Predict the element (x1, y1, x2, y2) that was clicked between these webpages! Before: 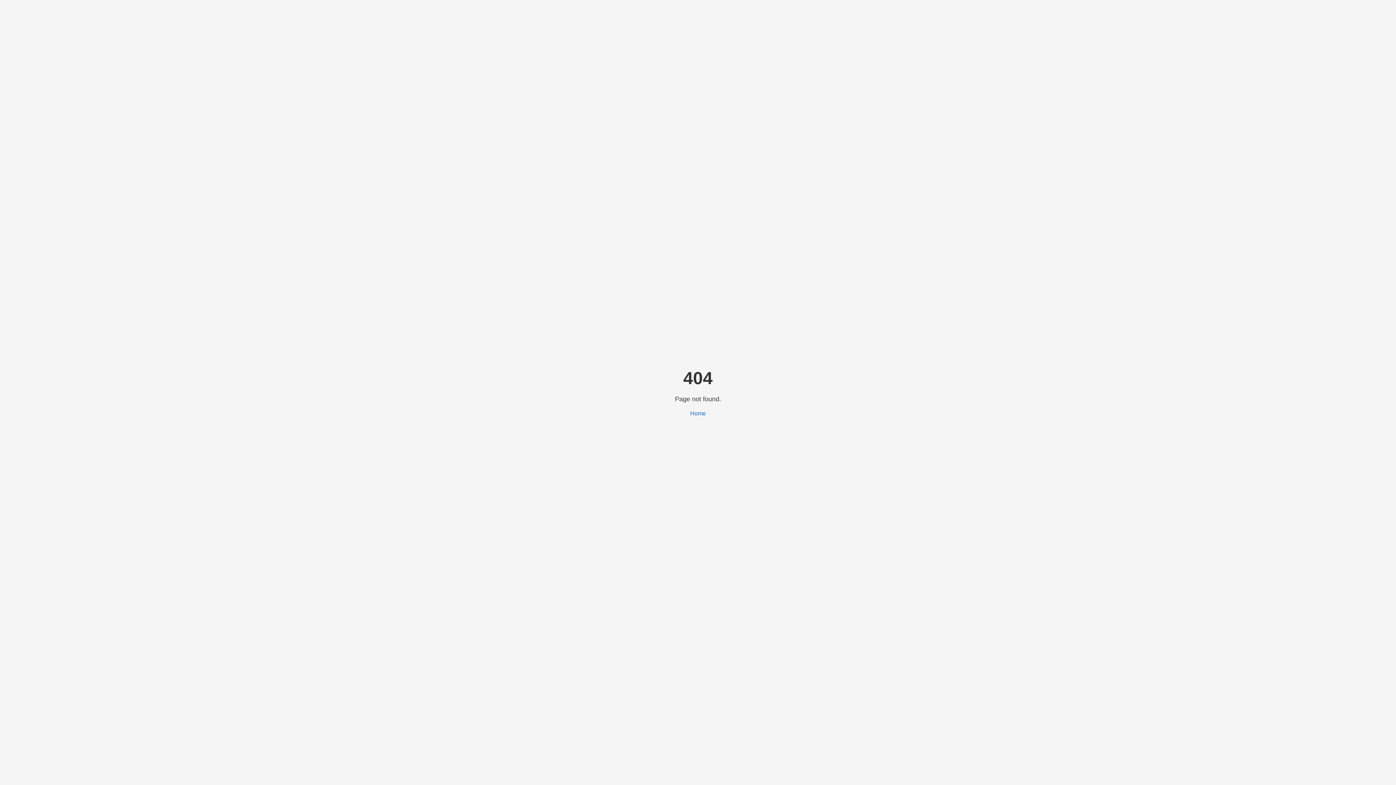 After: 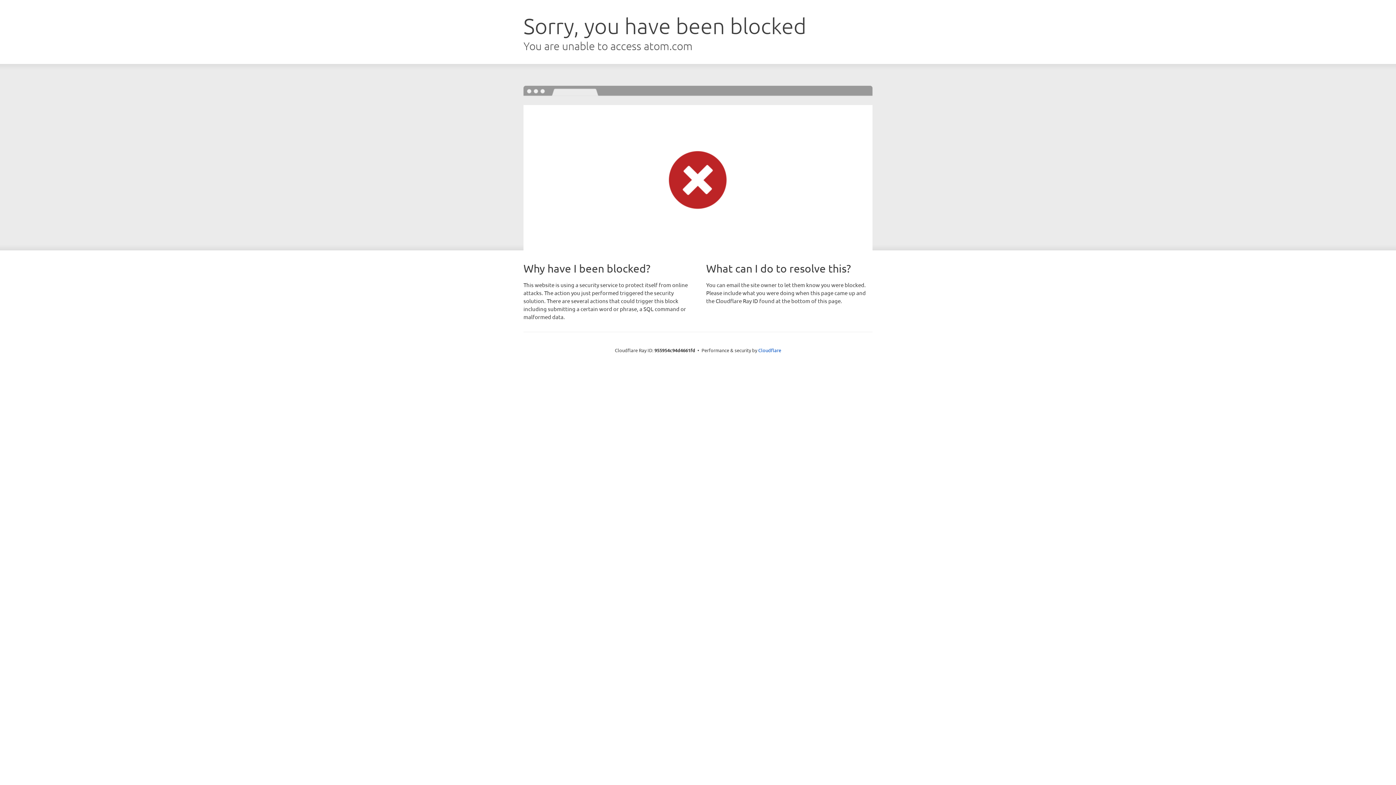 Action: bbox: (690, 410, 706, 416) label: Home